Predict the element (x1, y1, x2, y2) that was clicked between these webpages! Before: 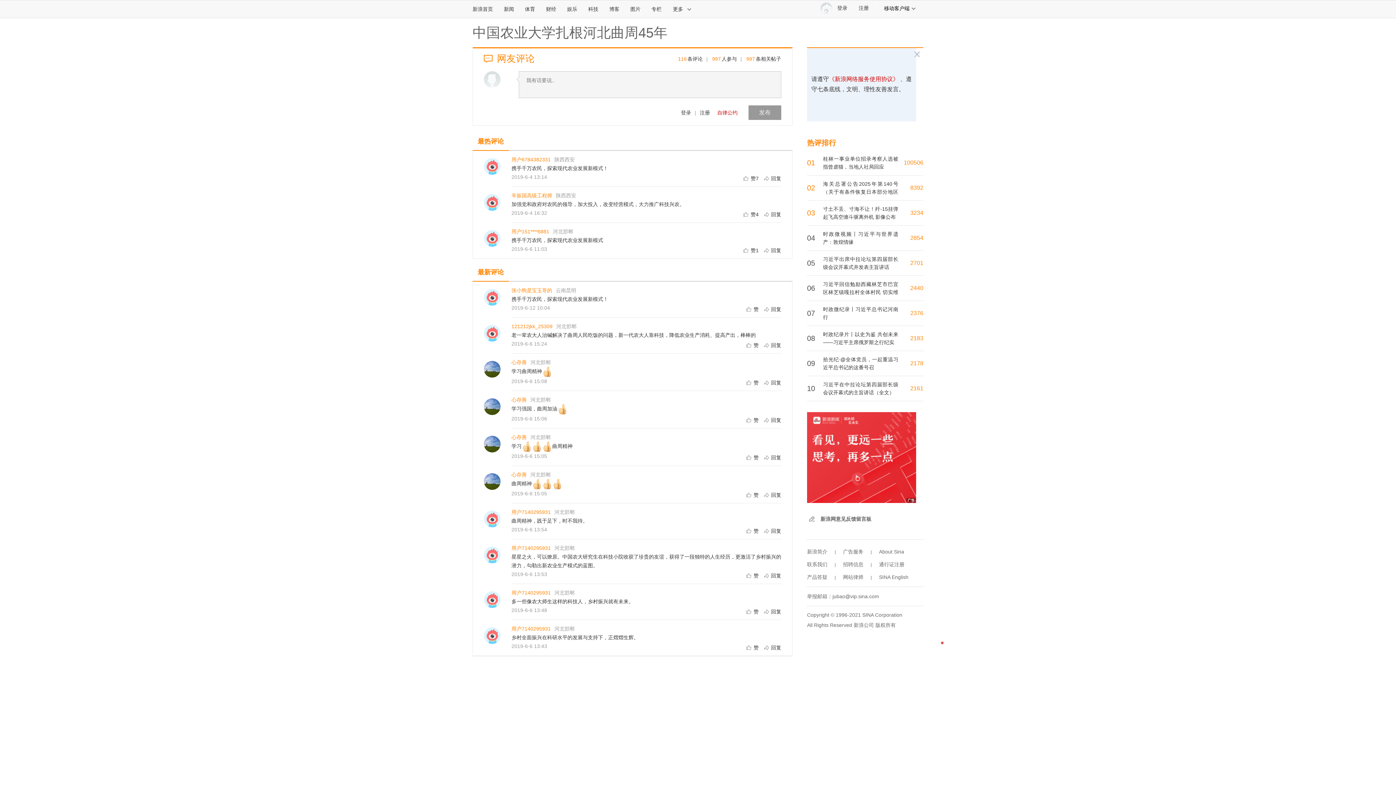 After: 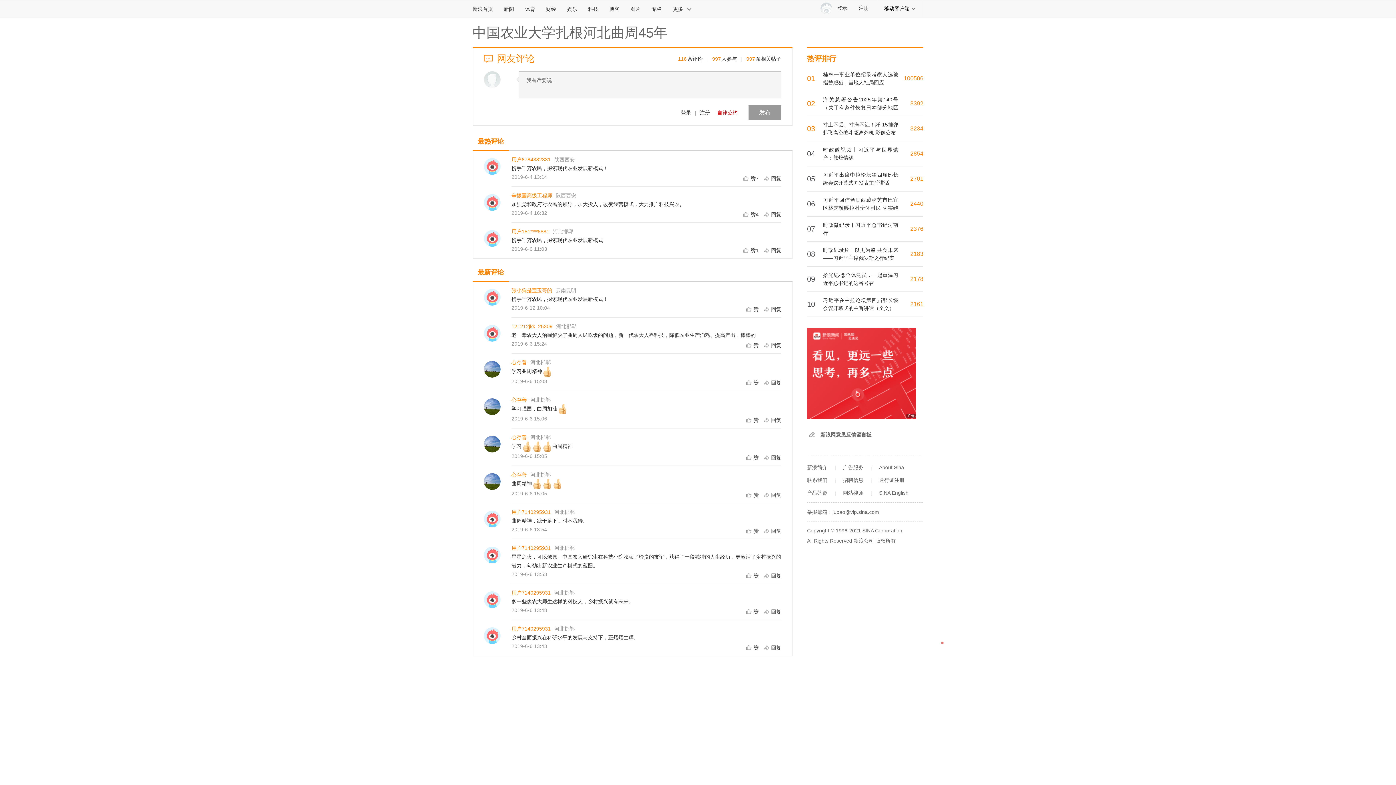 Action: bbox: (748, 105, 781, 120) label: 发布